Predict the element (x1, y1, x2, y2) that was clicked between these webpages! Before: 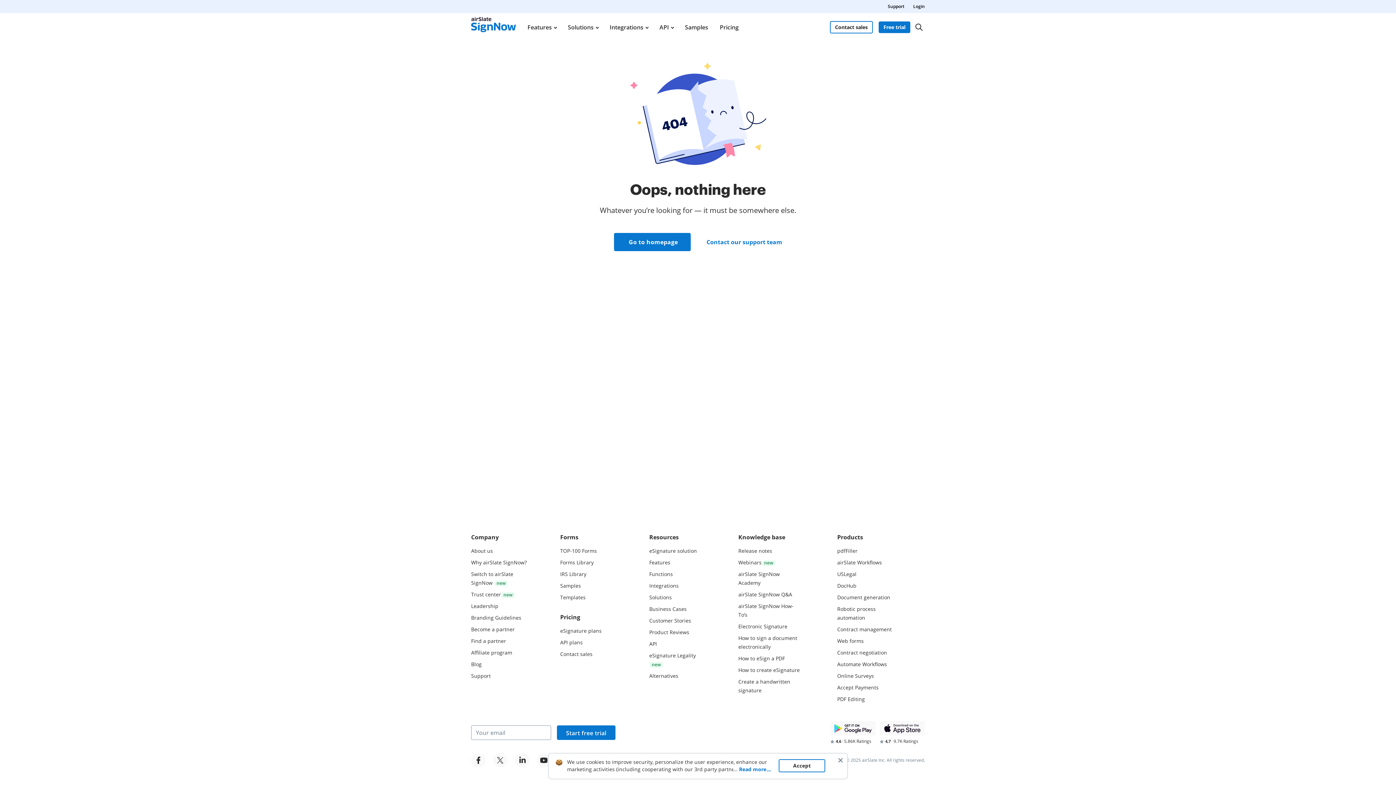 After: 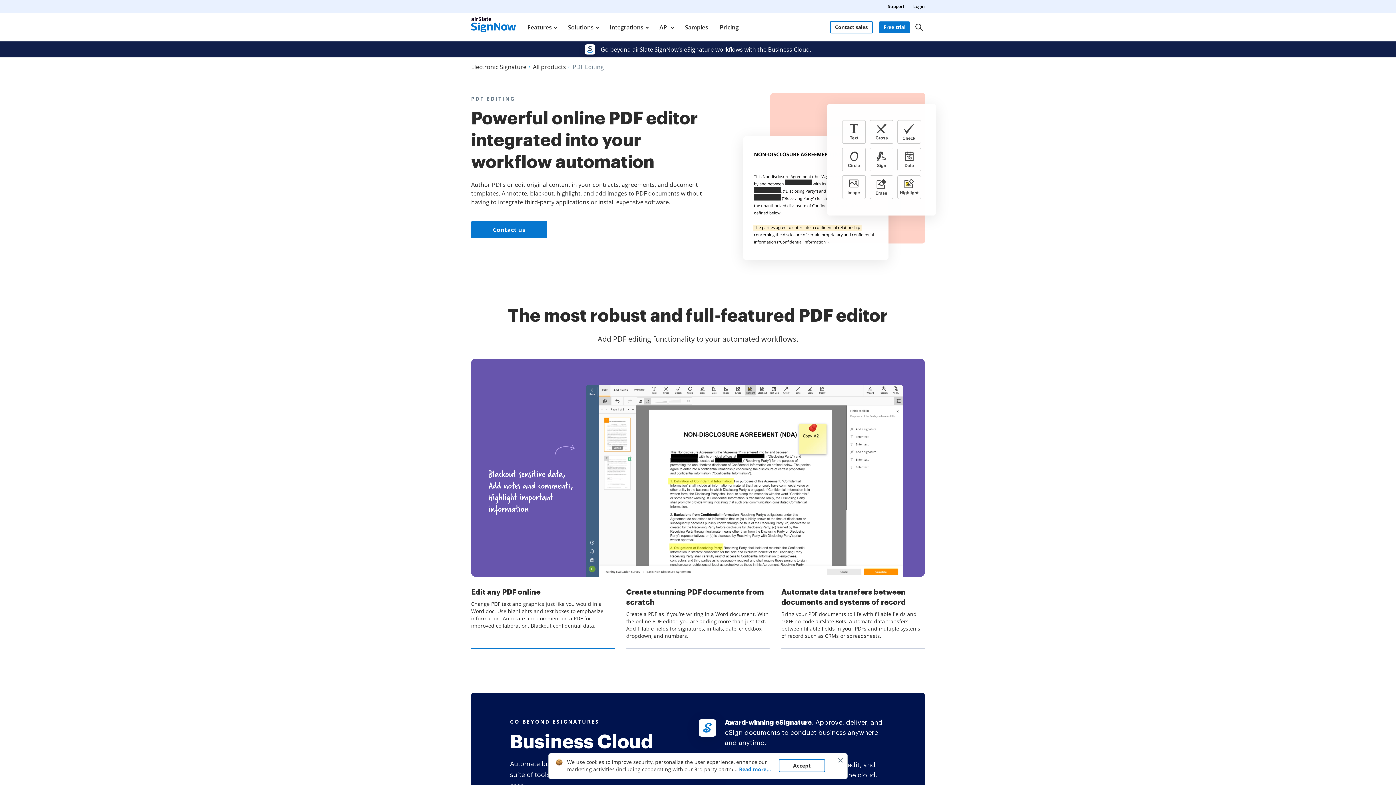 Action: label: PDF Editing bbox: (837, 695, 865, 702)